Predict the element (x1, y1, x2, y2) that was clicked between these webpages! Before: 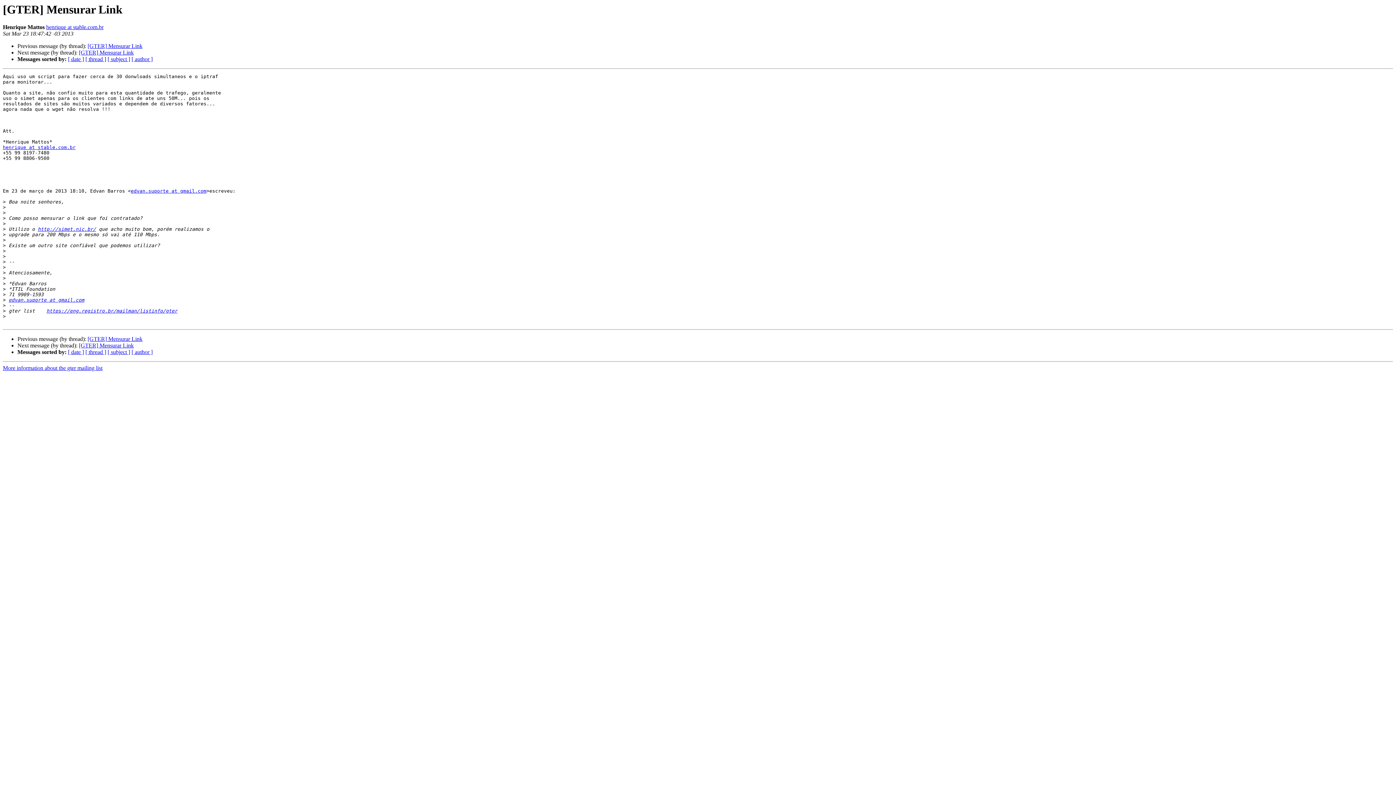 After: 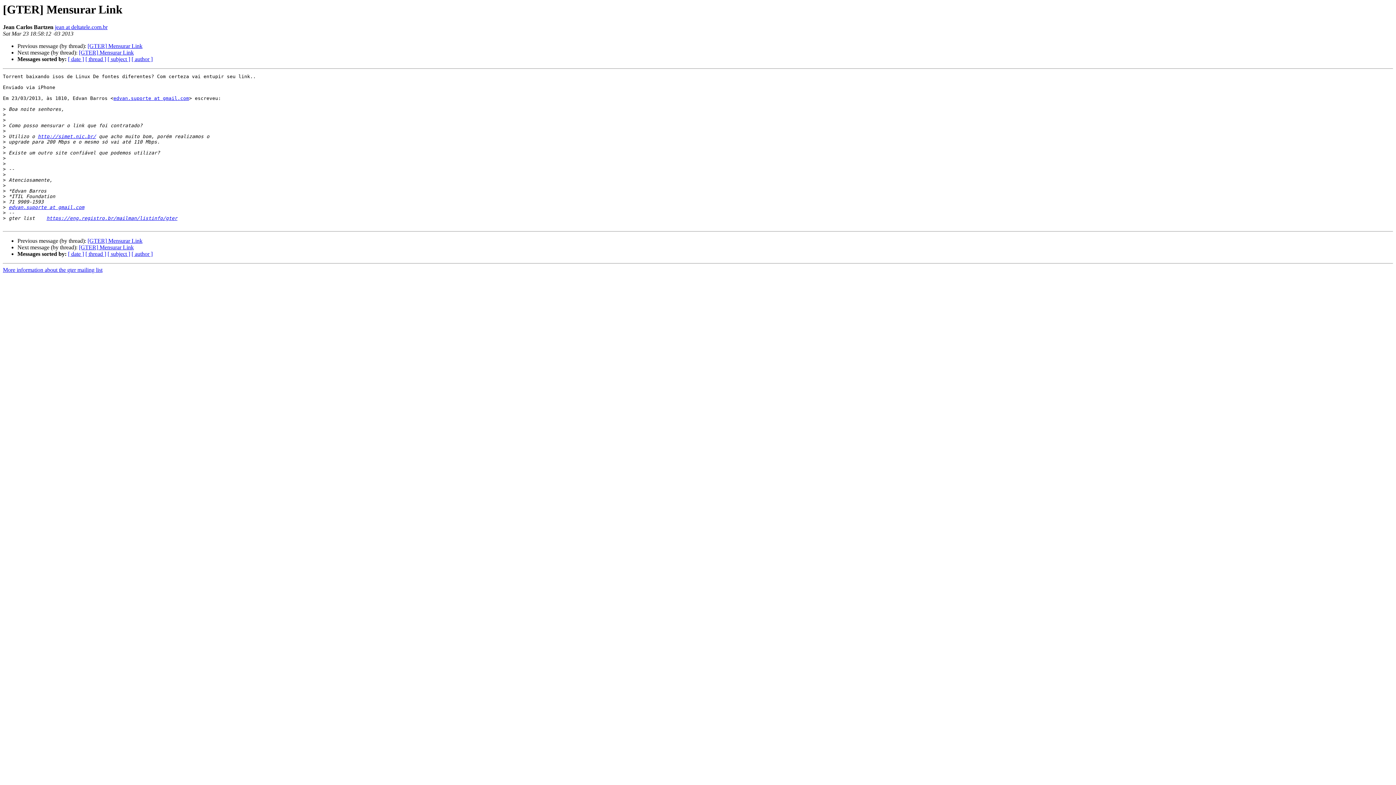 Action: bbox: (78, 49, 133, 55) label: [GTER] Mensurar Link